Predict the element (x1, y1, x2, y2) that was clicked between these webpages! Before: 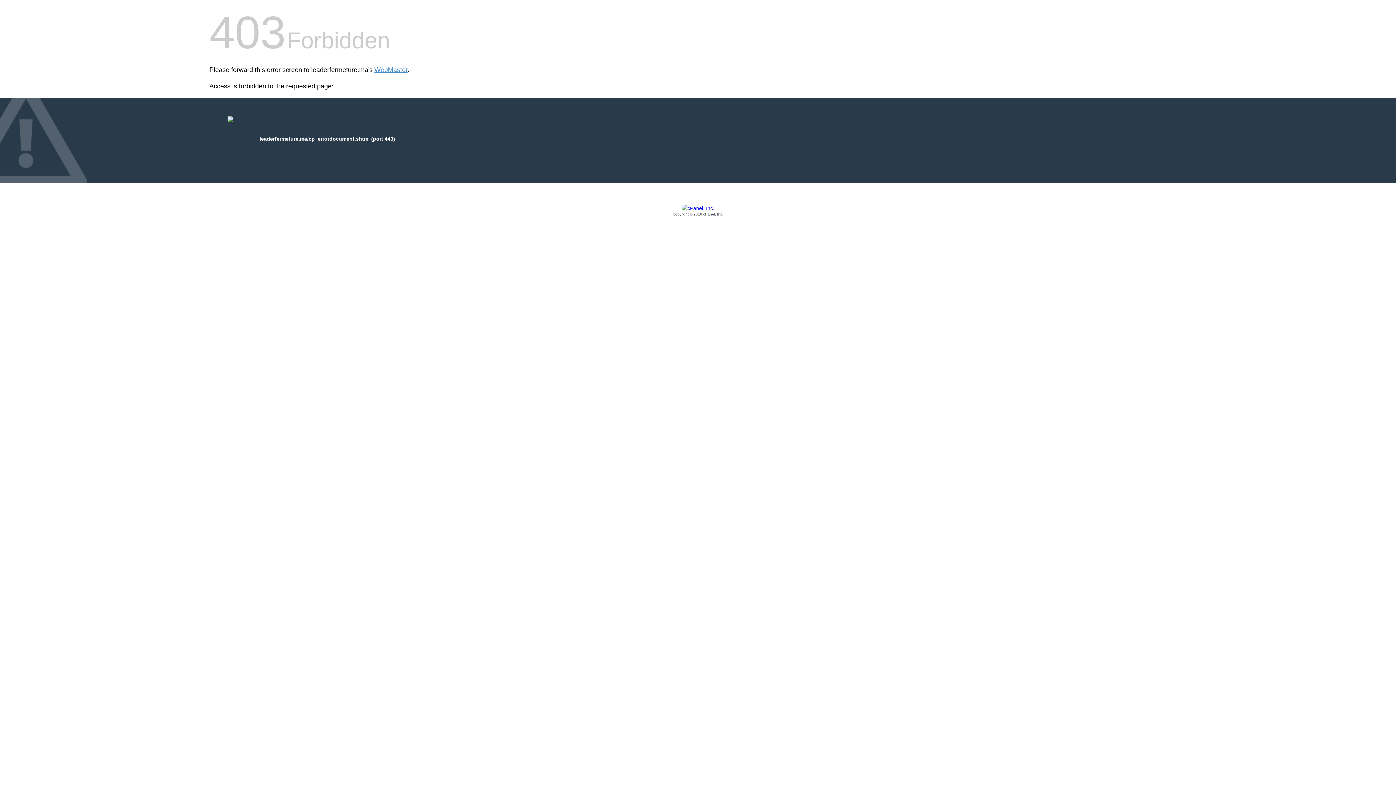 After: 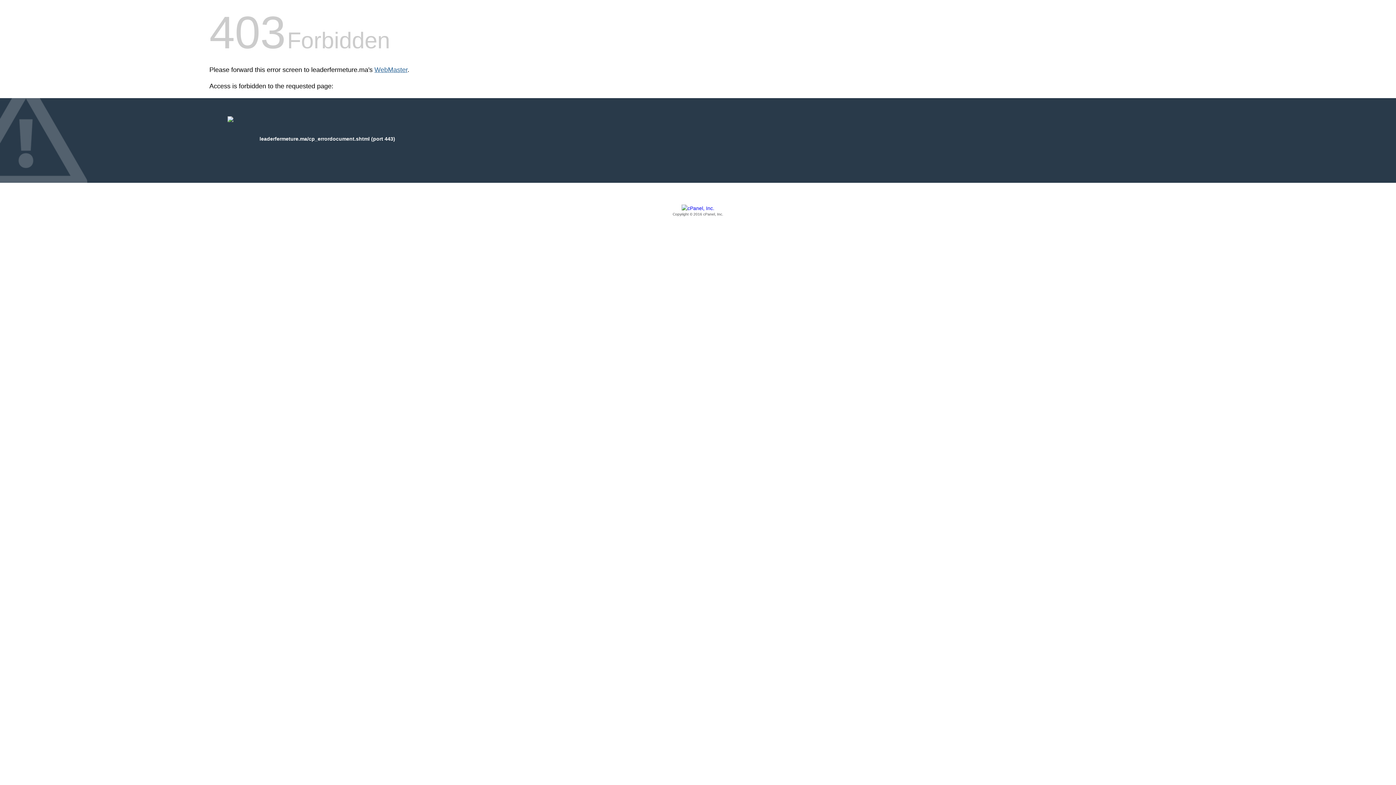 Action: bbox: (374, 66, 407, 73) label: WebMaster